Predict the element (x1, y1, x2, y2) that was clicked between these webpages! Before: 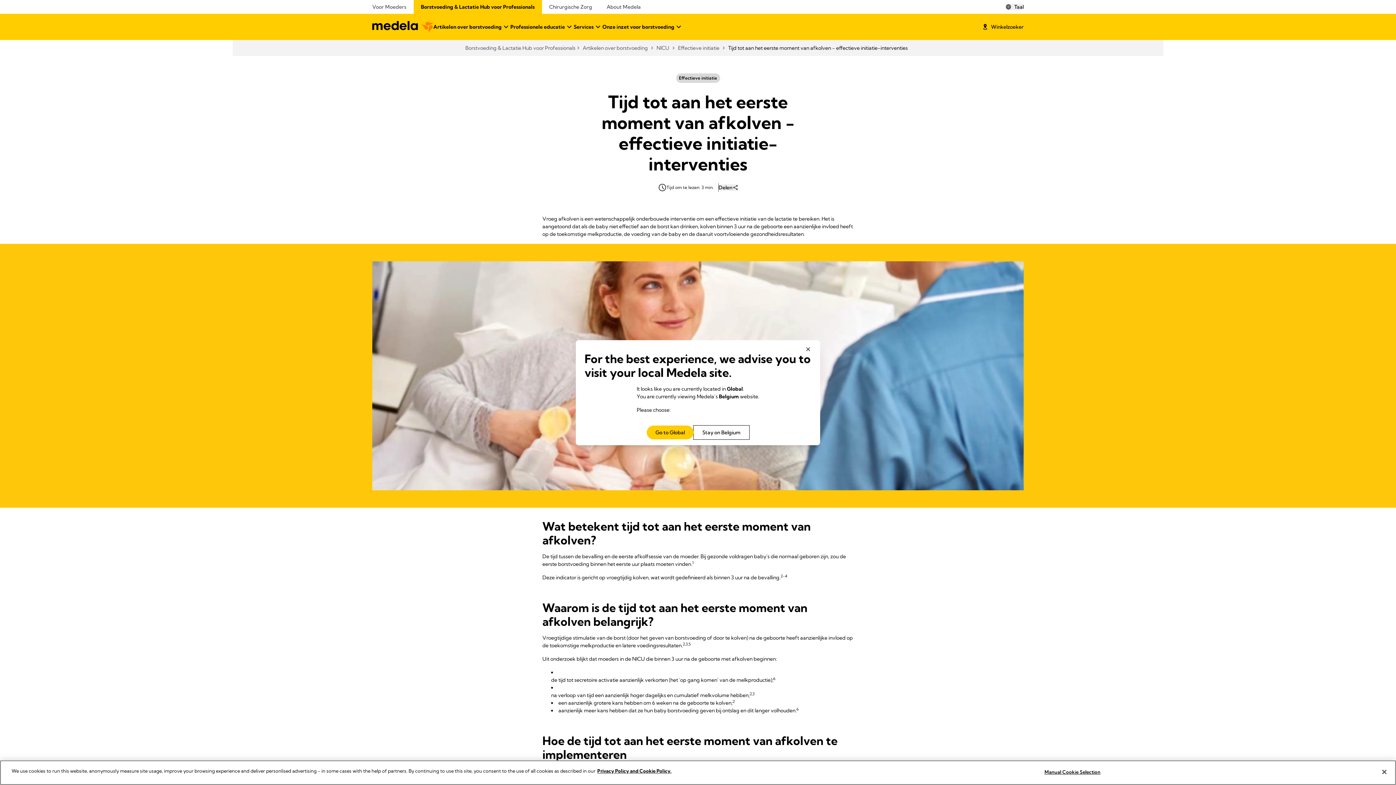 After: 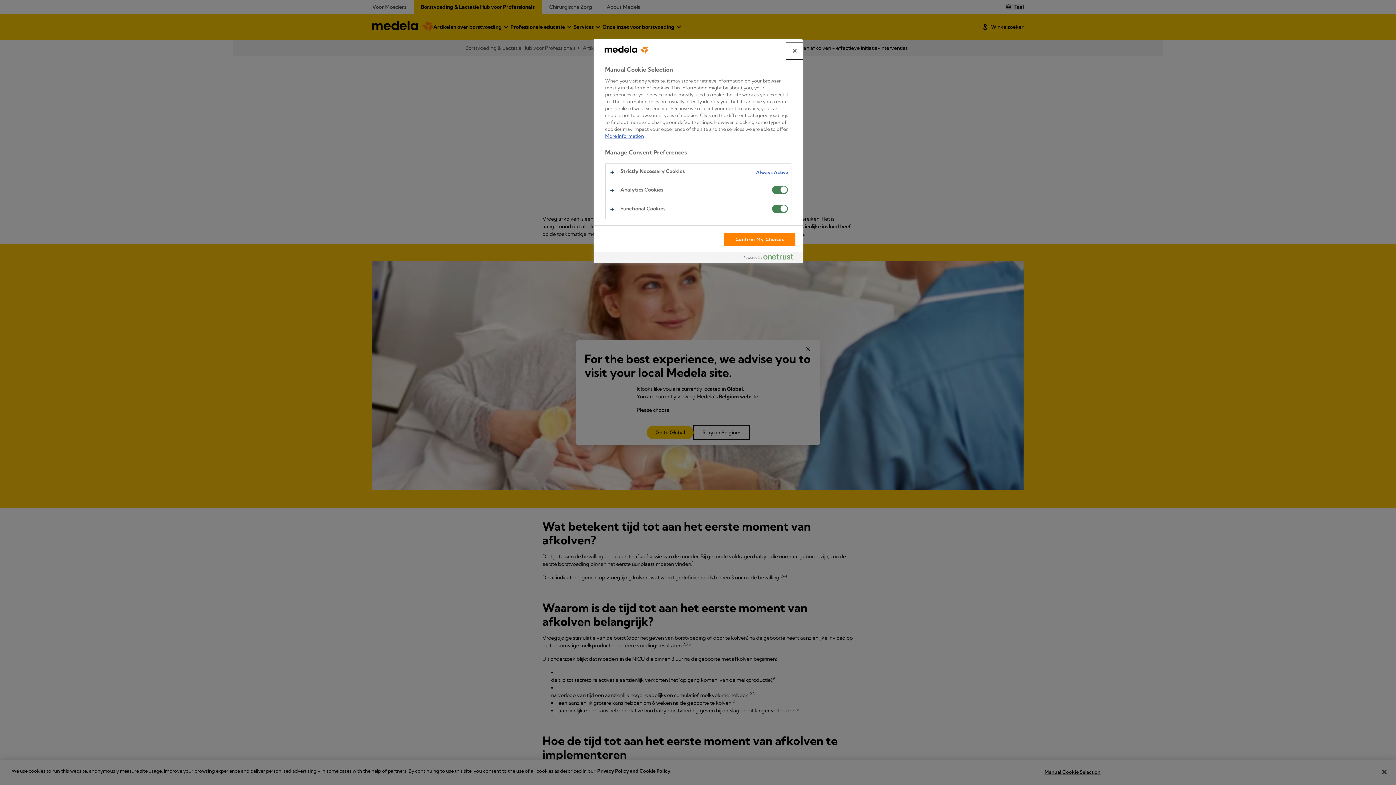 Action: bbox: (1044, 765, 1100, 779) label: Manual Cookie Selection